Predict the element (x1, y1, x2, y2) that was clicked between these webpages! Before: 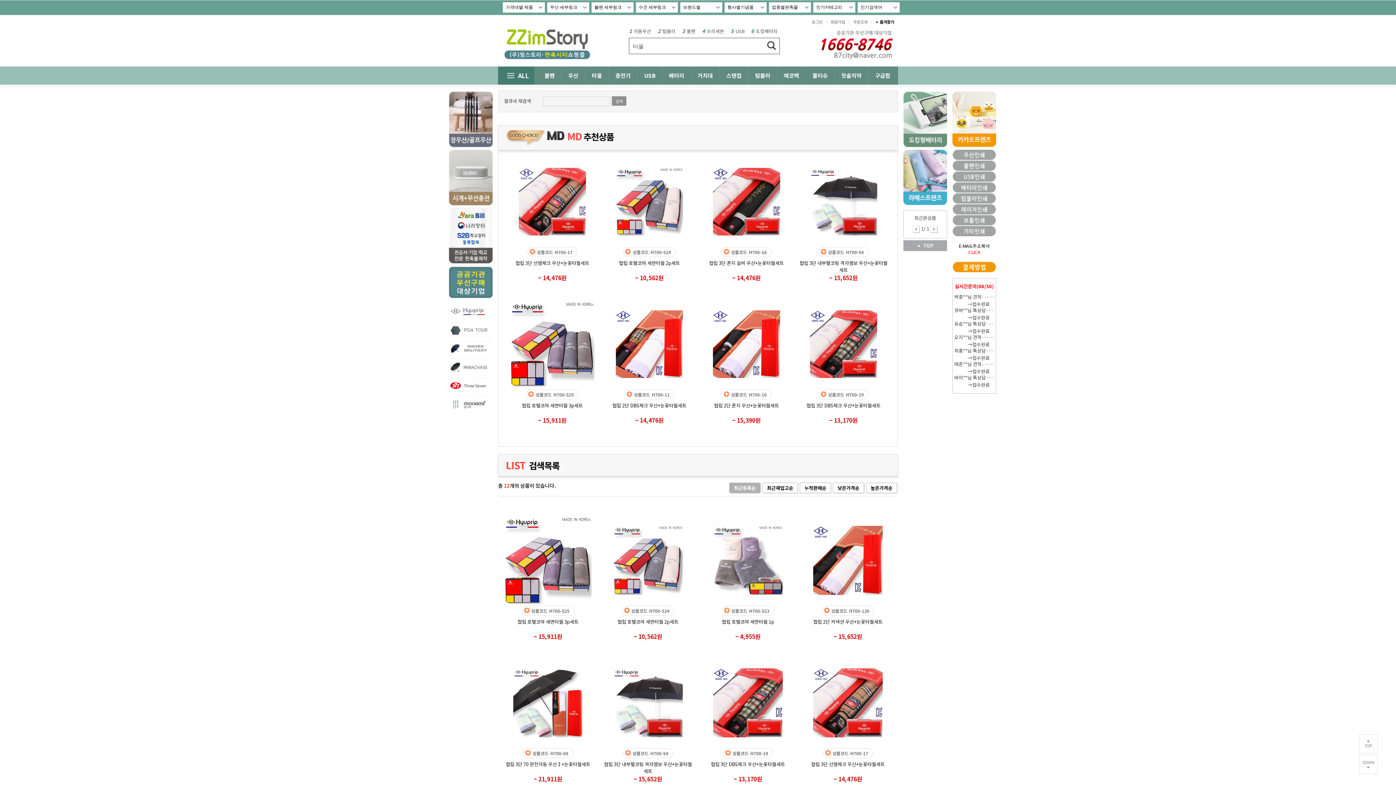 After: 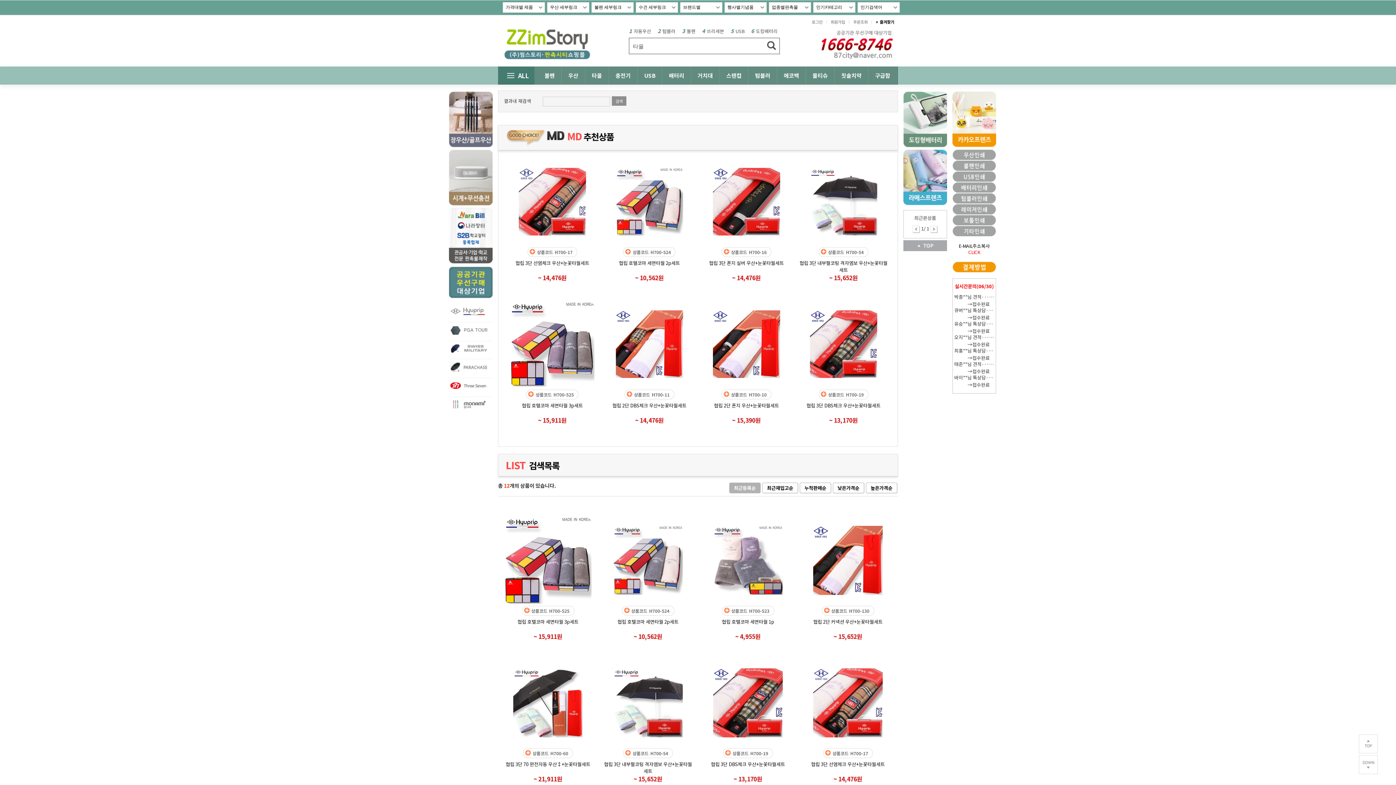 Action: bbox: (952, 194, 996, 201)